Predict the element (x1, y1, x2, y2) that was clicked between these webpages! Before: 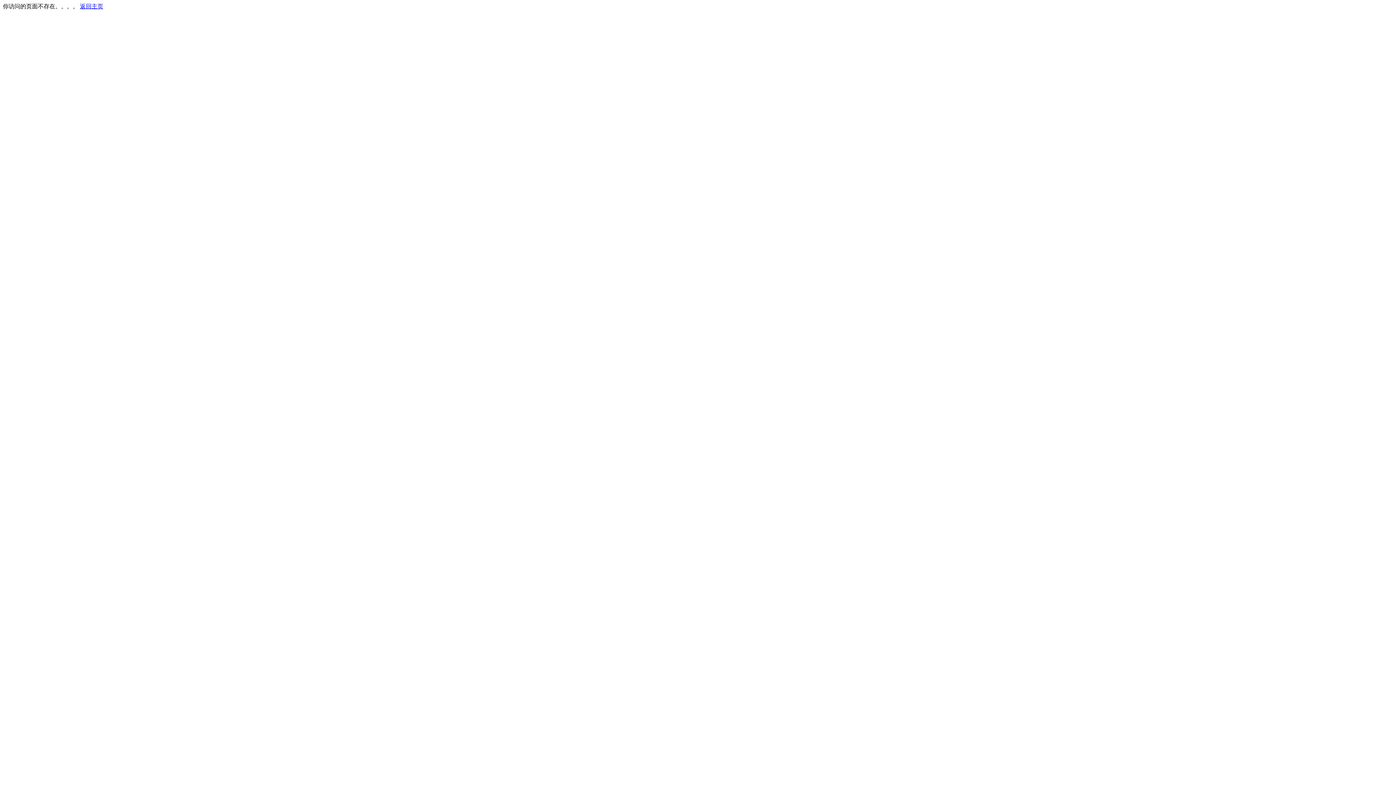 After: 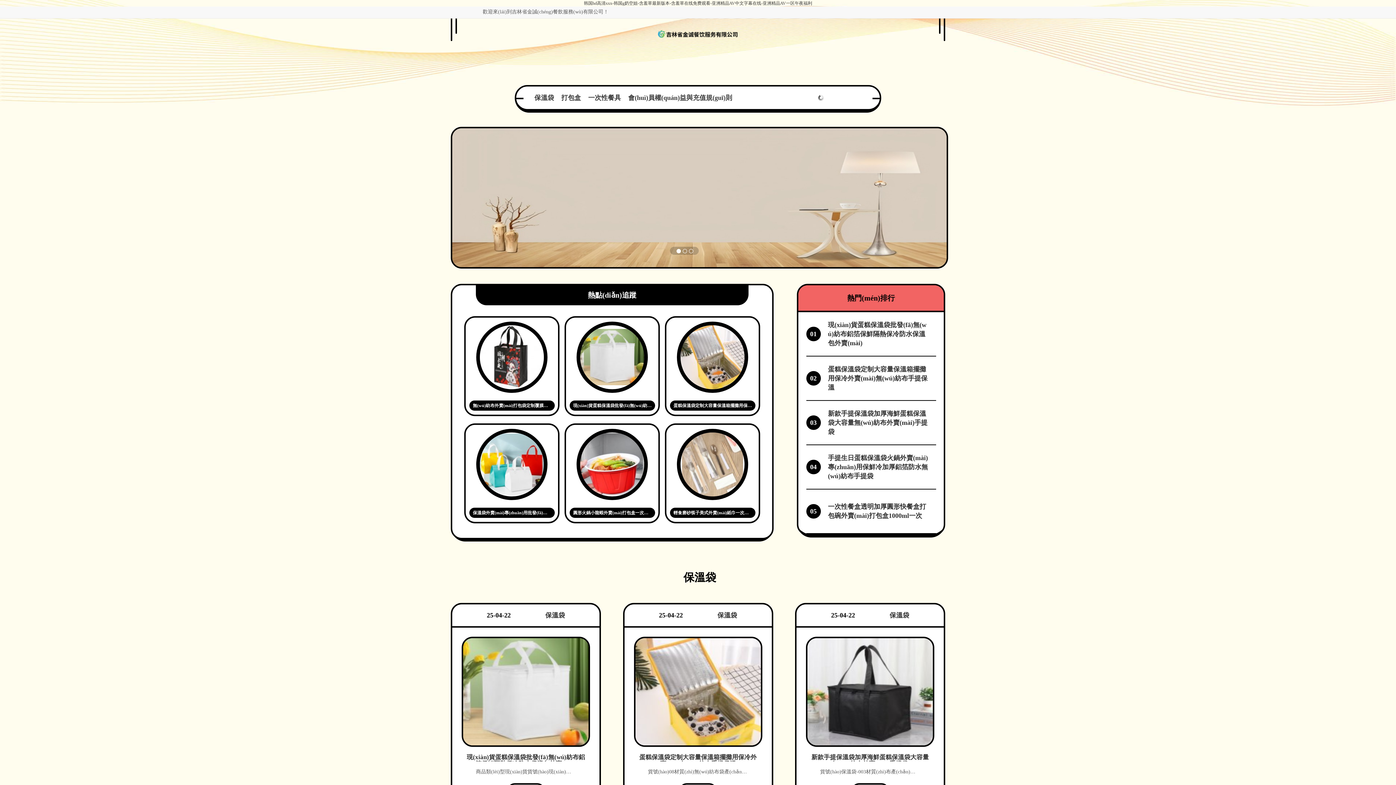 Action: bbox: (80, 3, 103, 9) label: 返回主页